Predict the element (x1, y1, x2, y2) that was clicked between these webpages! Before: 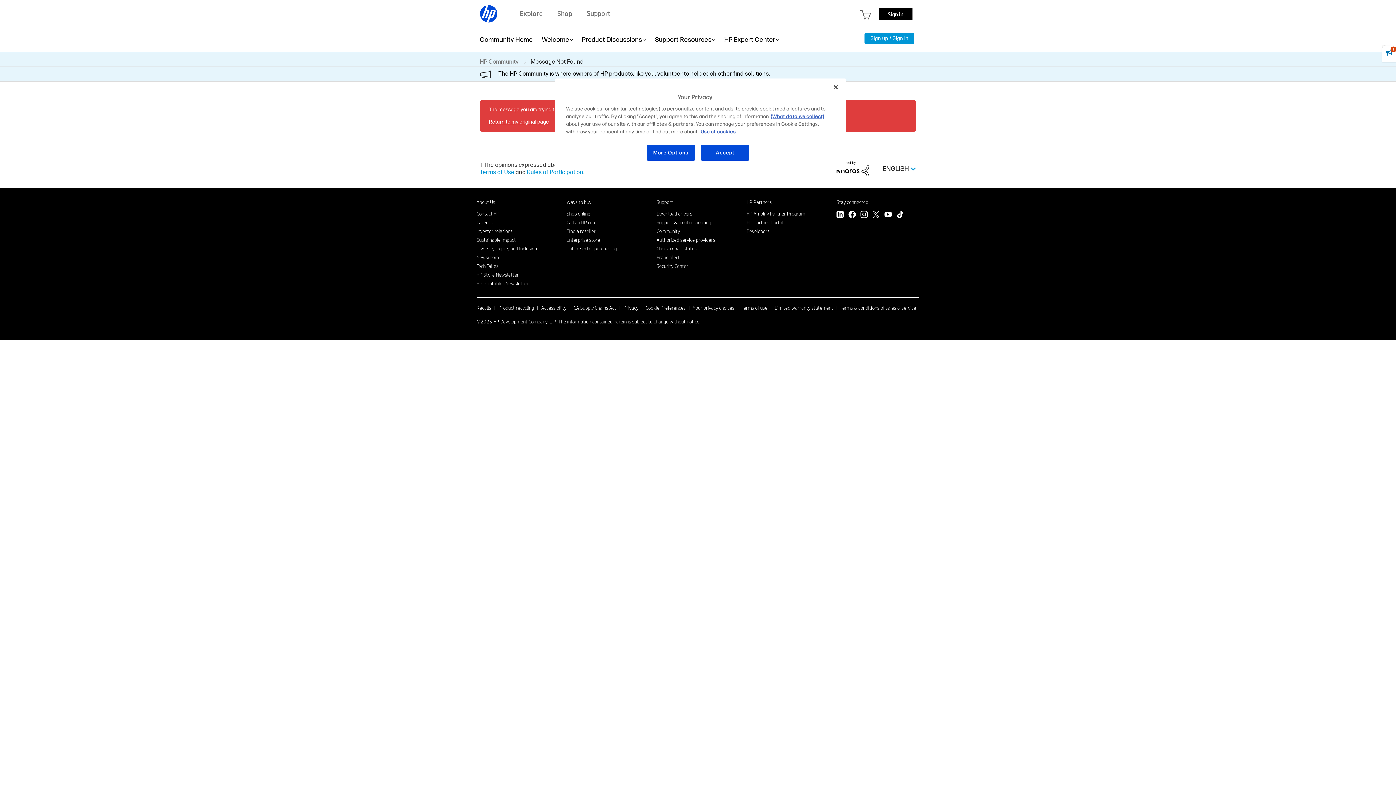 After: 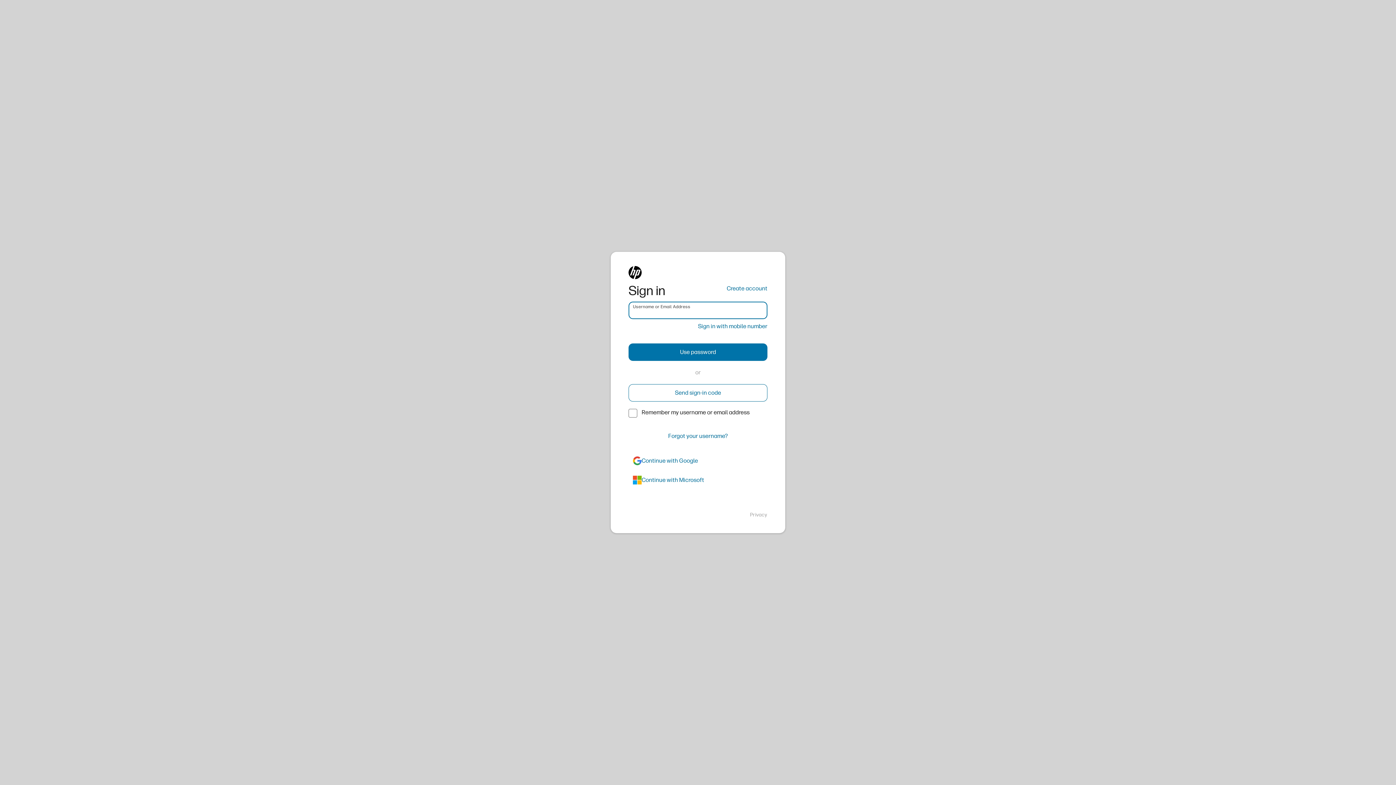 Action: bbox: (878, 7, 912, 19) label: Sign in